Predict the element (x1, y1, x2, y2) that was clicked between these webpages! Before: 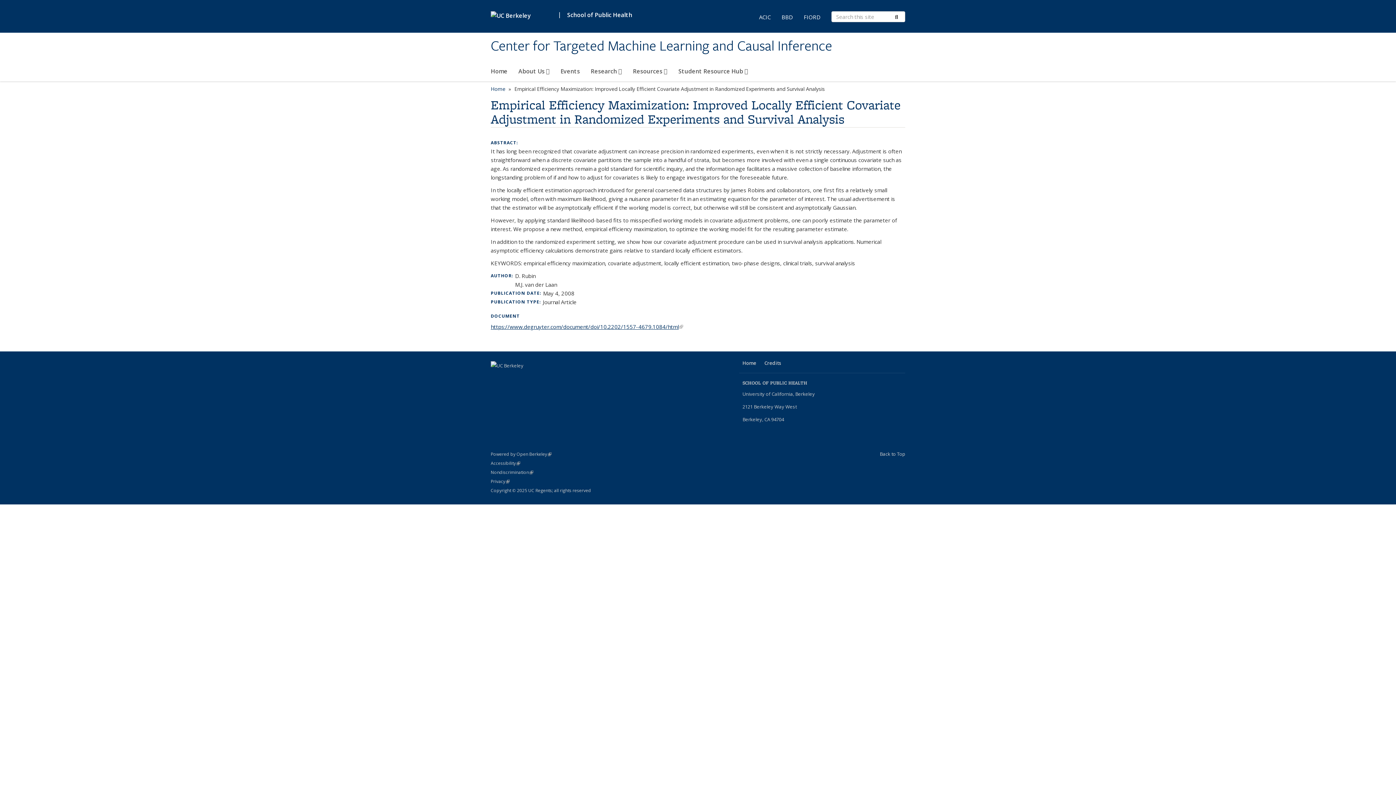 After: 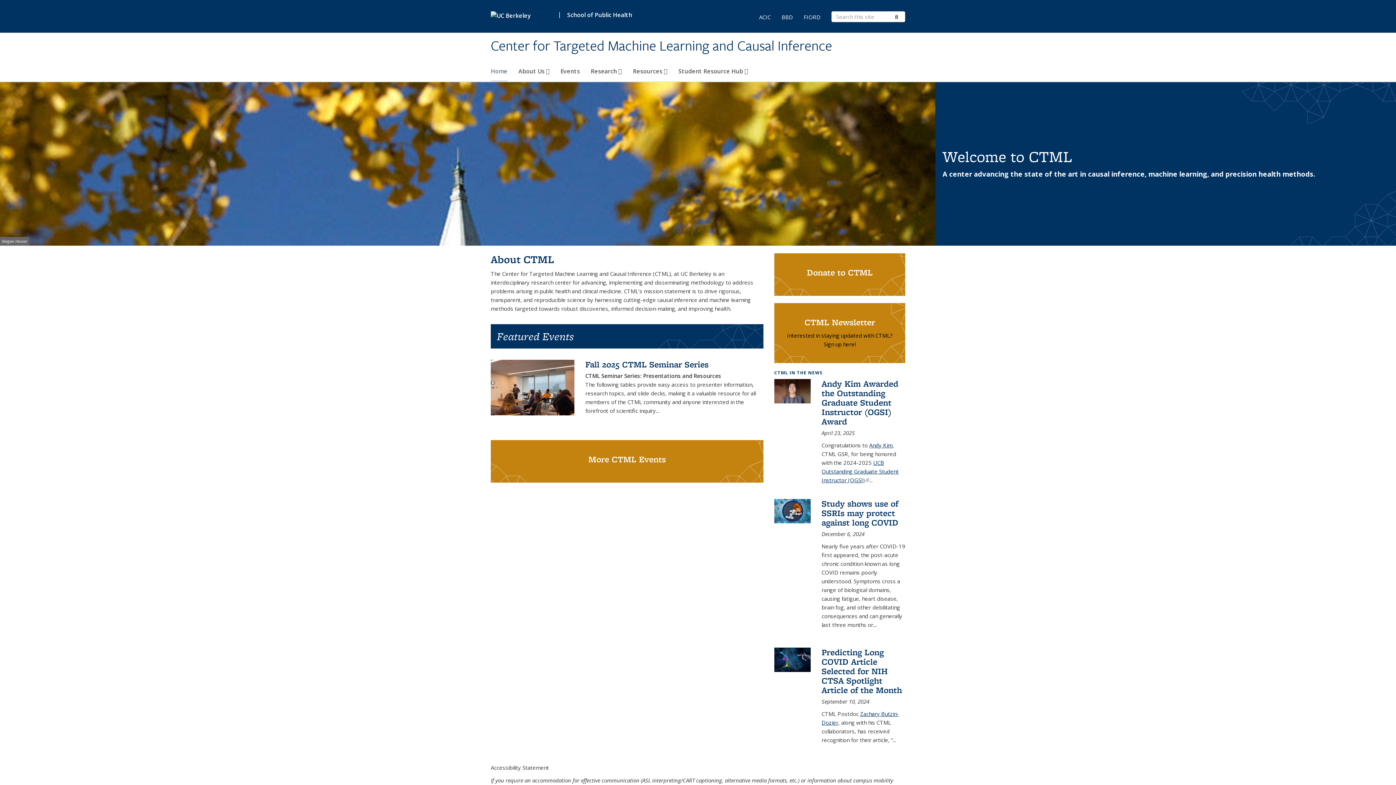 Action: label: Center for Targeted Machine Learning and Causal Inference bbox: (490, 37, 905, 54)